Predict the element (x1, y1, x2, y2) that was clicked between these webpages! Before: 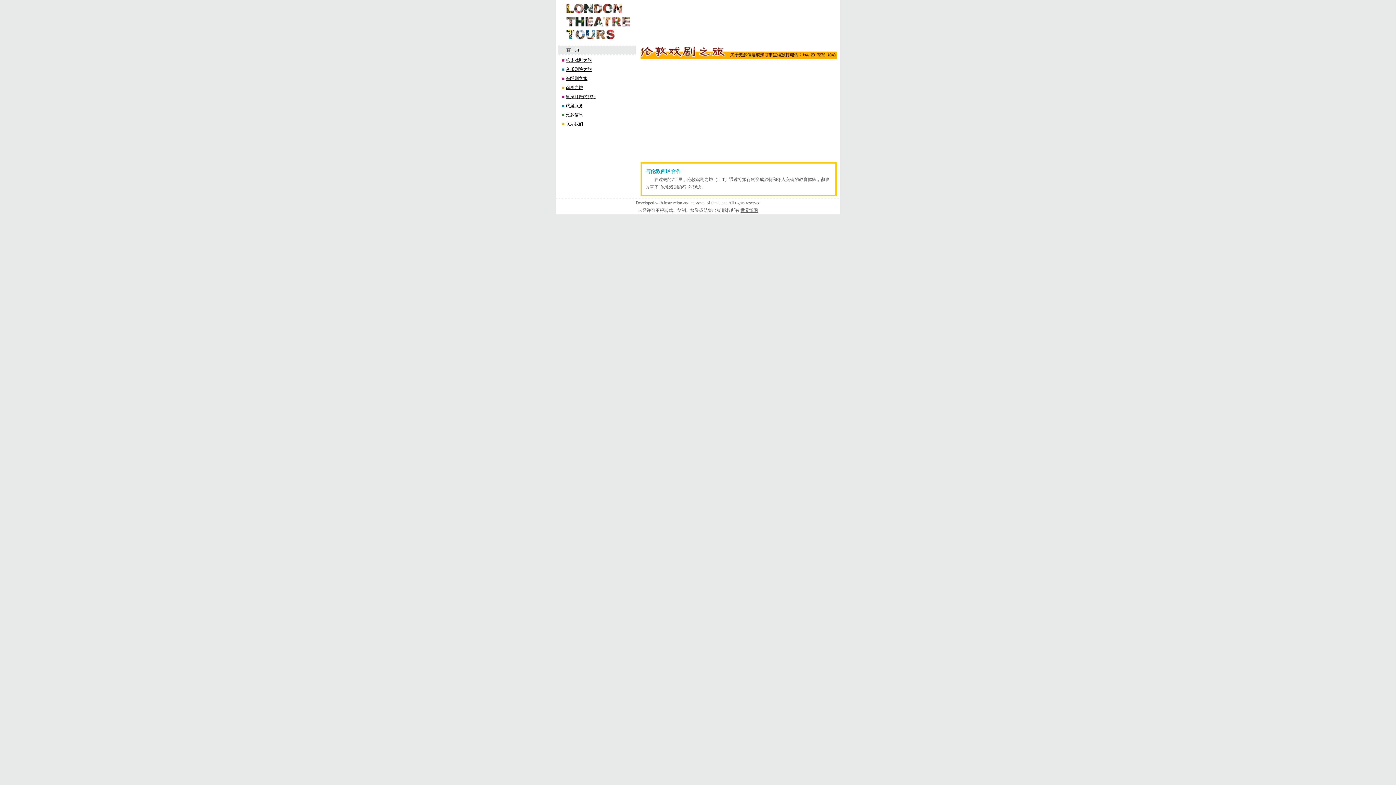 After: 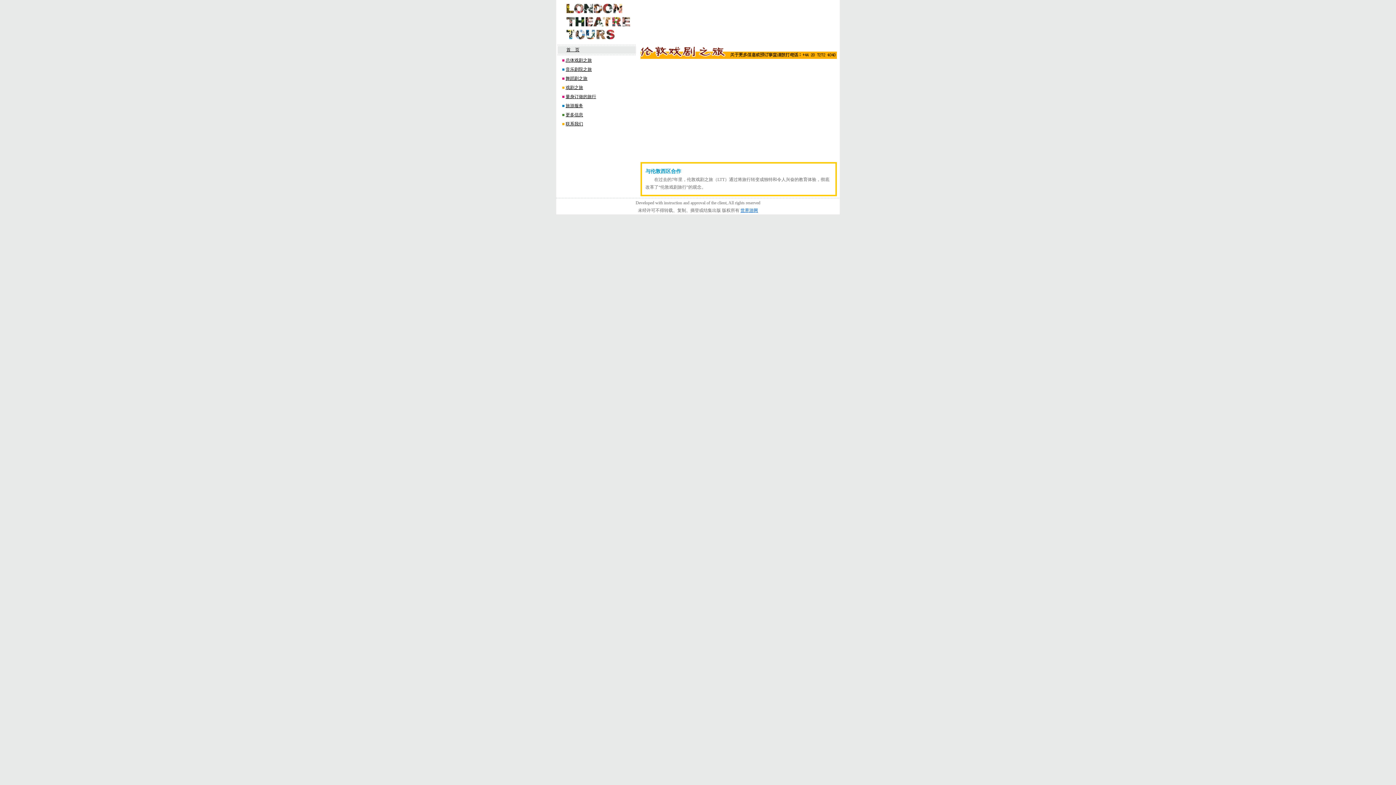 Action: bbox: (740, 208, 758, 213) label: 世界游网